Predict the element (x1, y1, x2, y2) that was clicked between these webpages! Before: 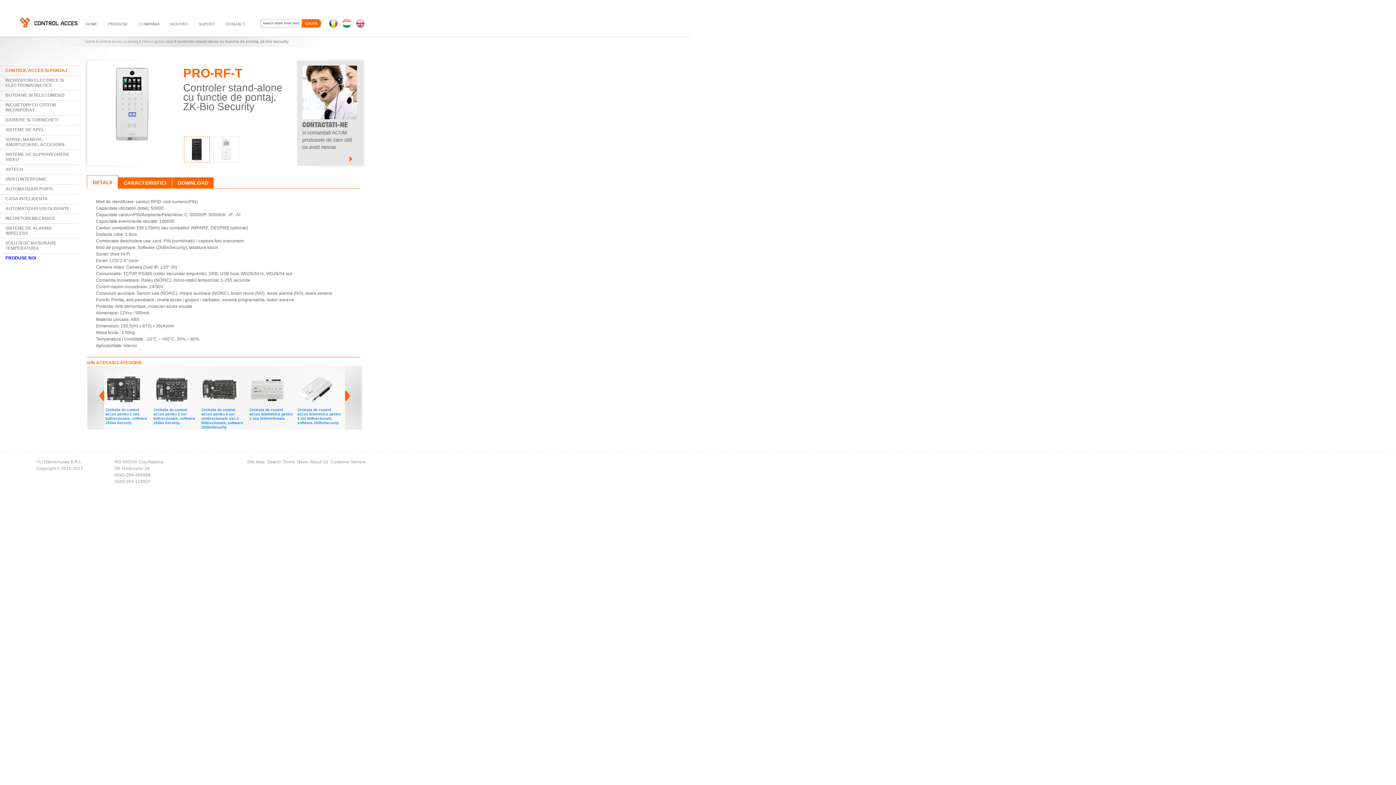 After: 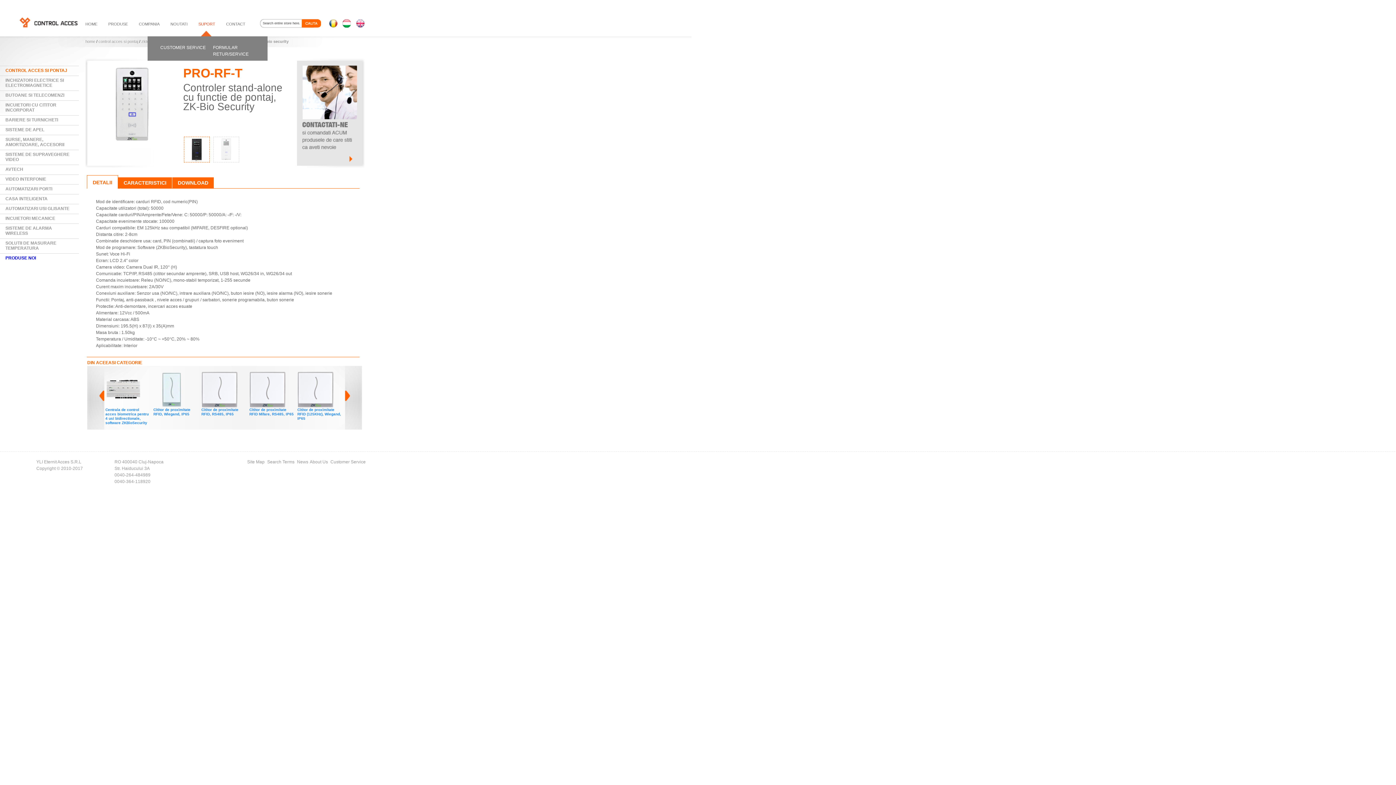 Action: label: SUPORT bbox: (193, 19, 220, 30)